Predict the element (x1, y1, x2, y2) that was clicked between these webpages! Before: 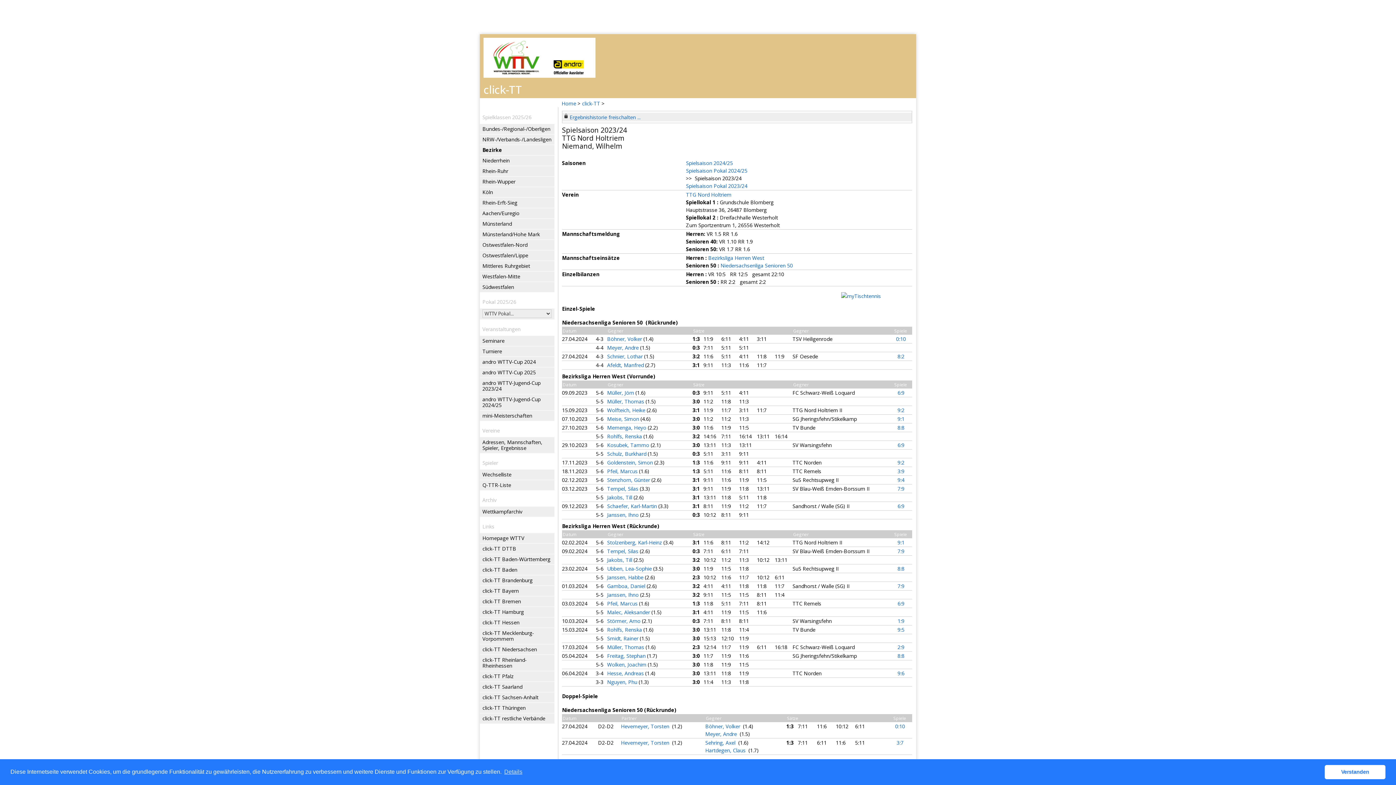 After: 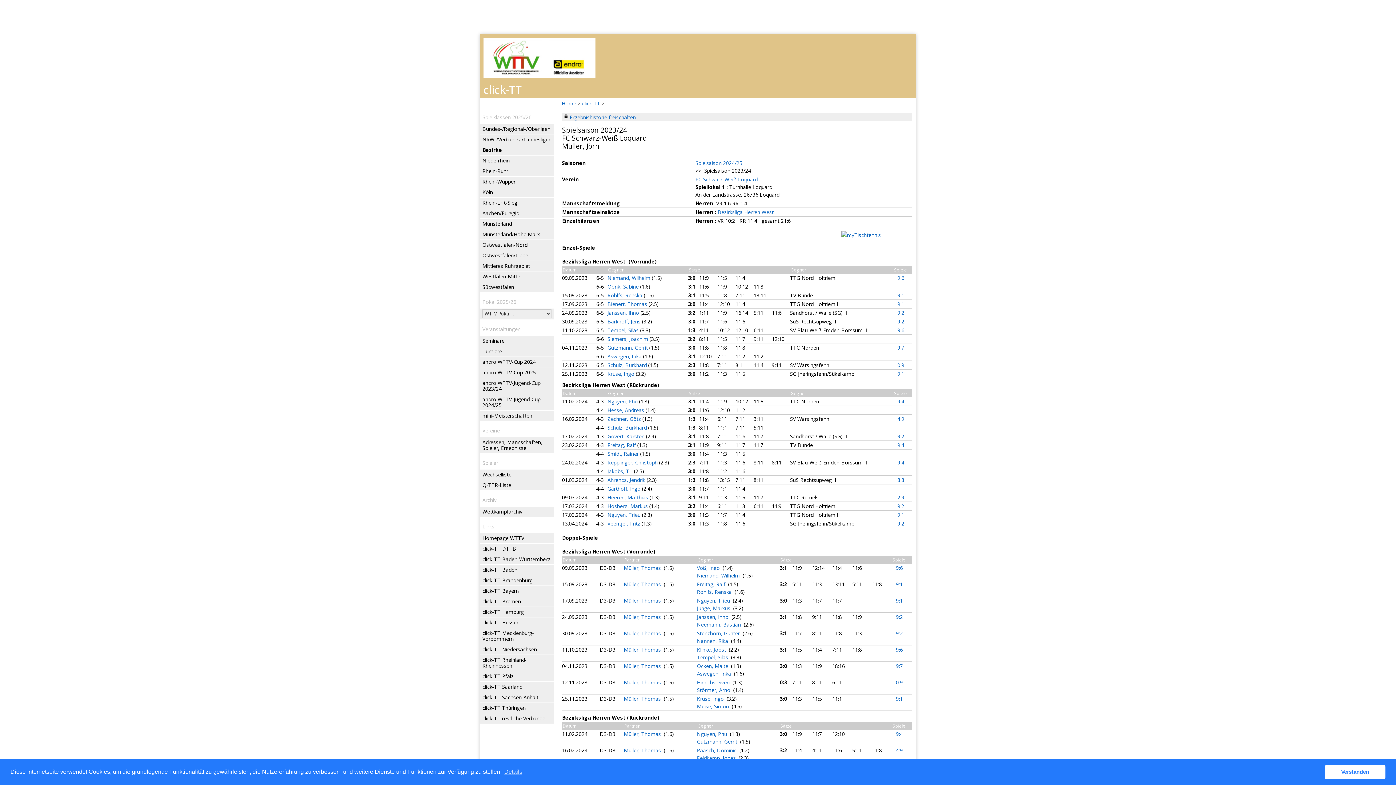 Action: bbox: (607, 389, 635, 396) label: Müller, Jörn 